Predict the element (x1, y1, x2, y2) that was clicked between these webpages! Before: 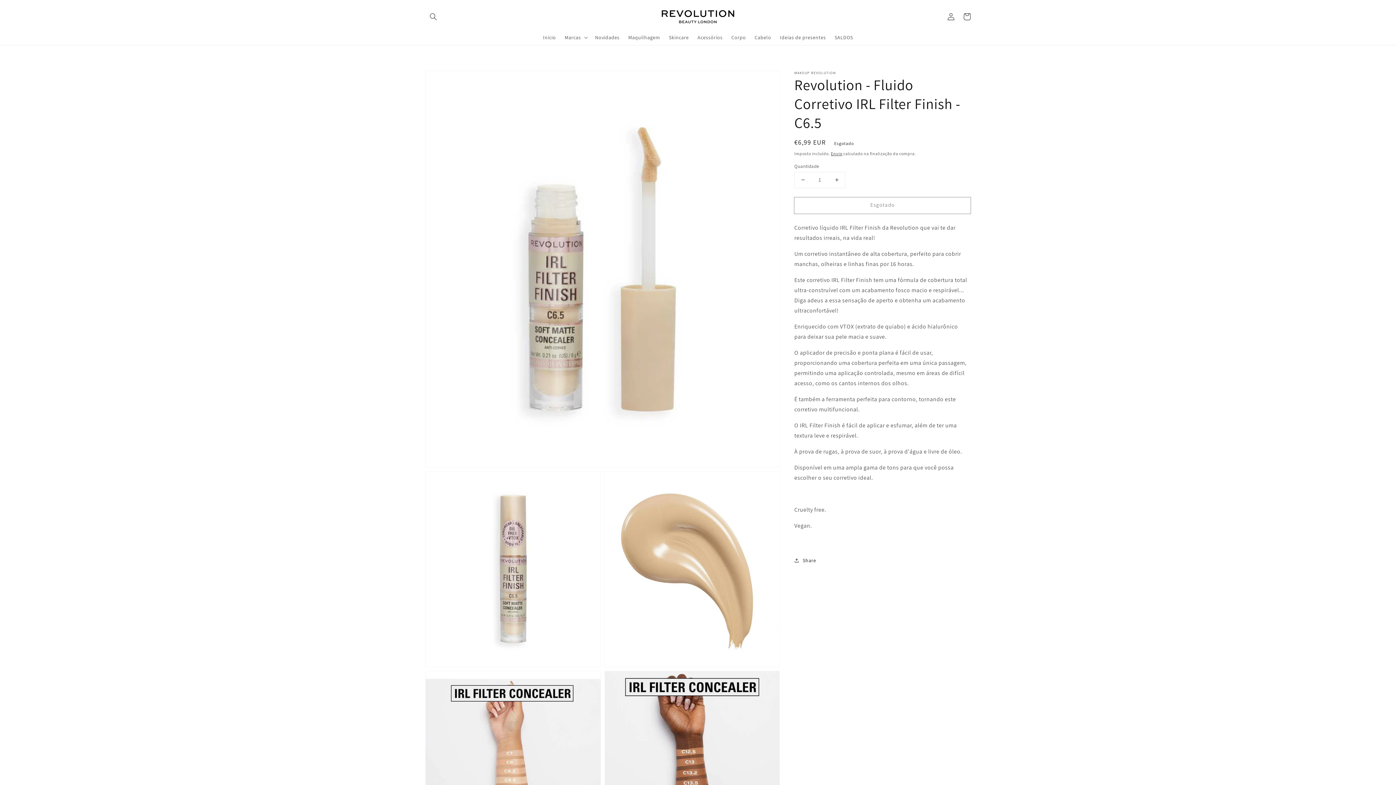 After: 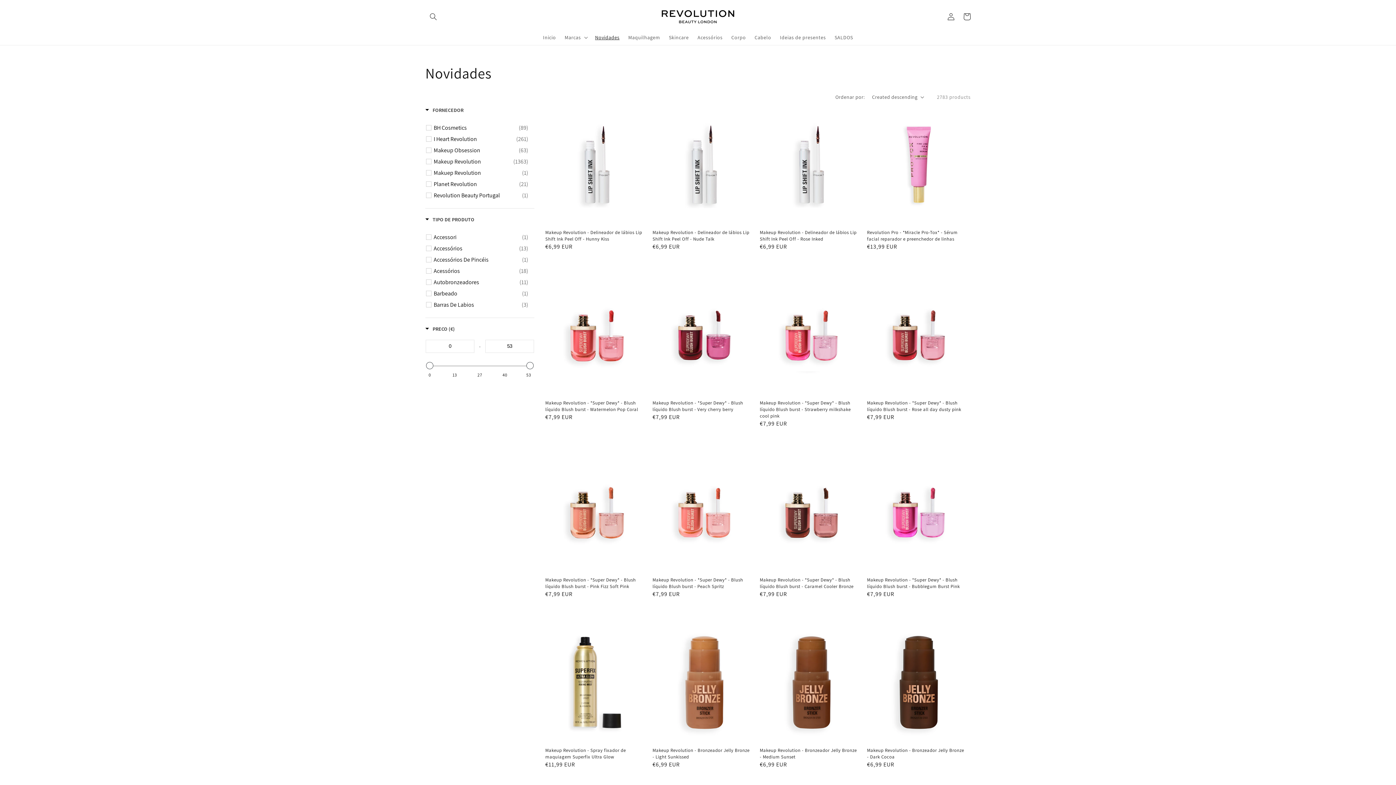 Action: label: Novidades bbox: (590, 29, 624, 44)